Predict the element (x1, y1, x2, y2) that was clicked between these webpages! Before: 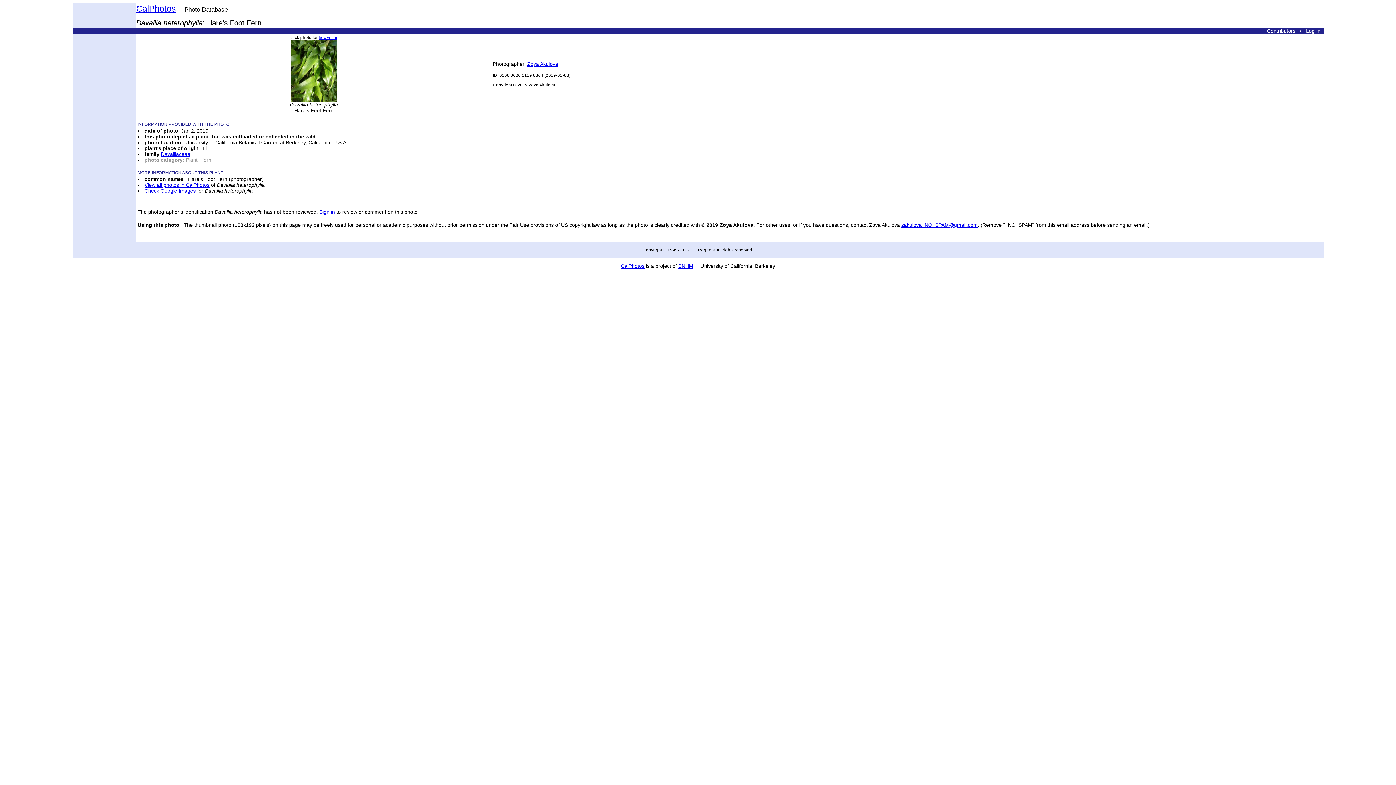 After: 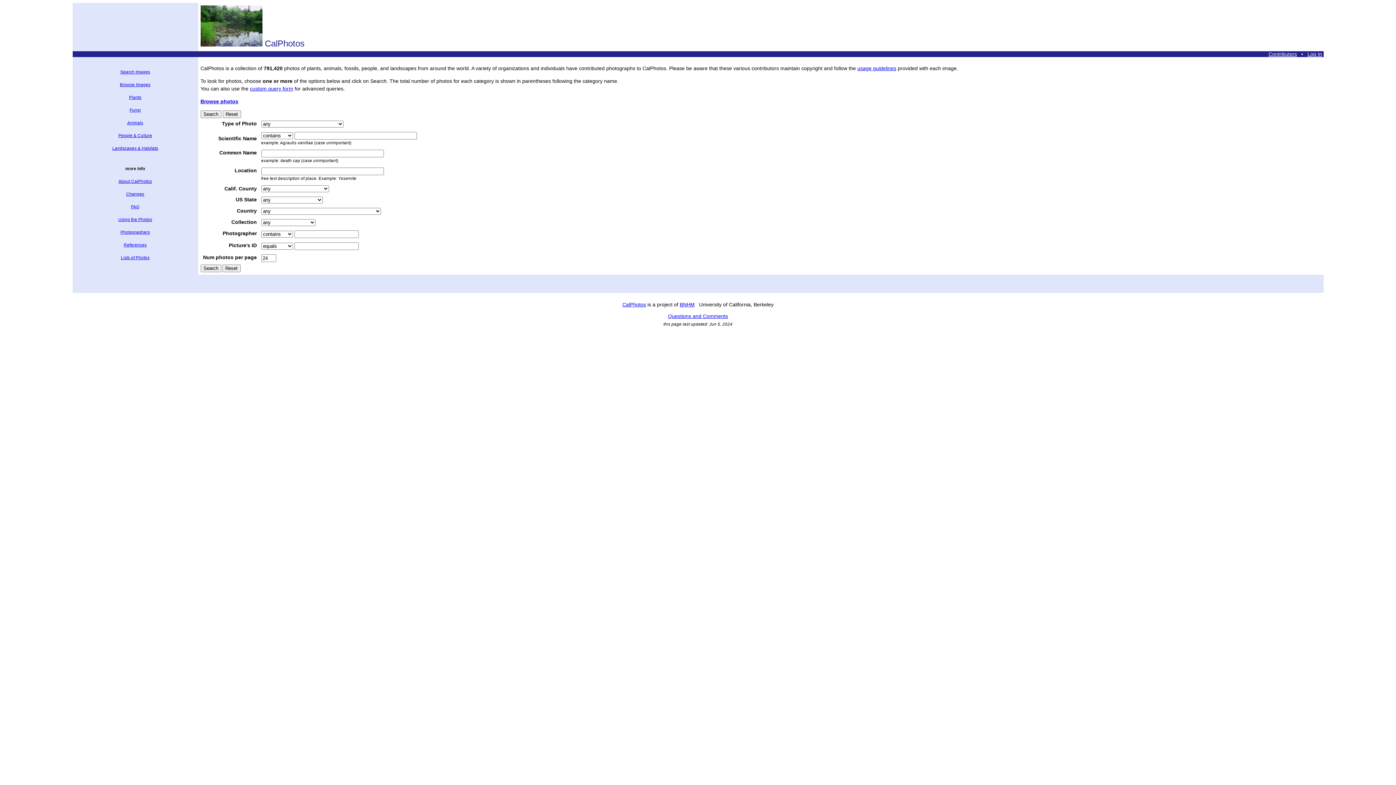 Action: bbox: (136, 3, 175, 13) label: CalPhotos